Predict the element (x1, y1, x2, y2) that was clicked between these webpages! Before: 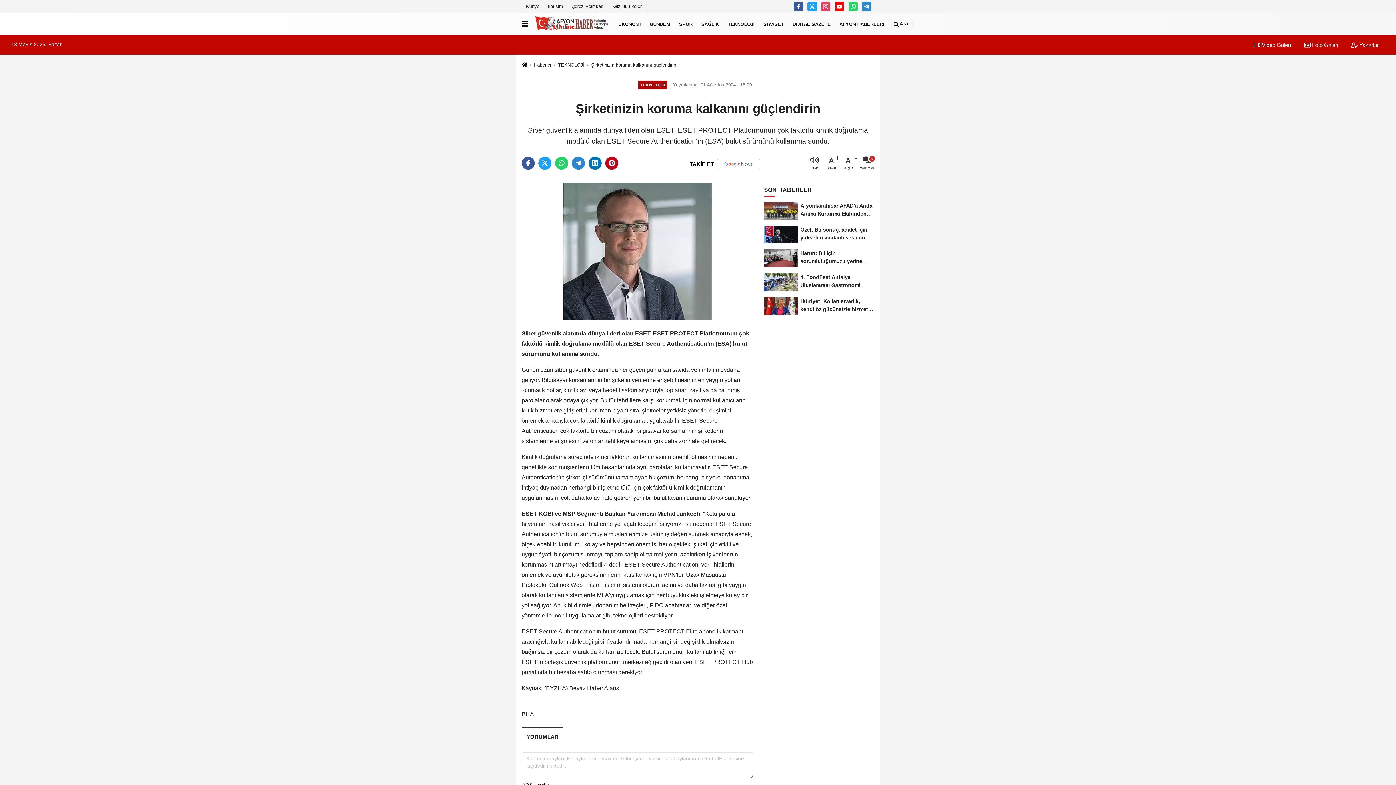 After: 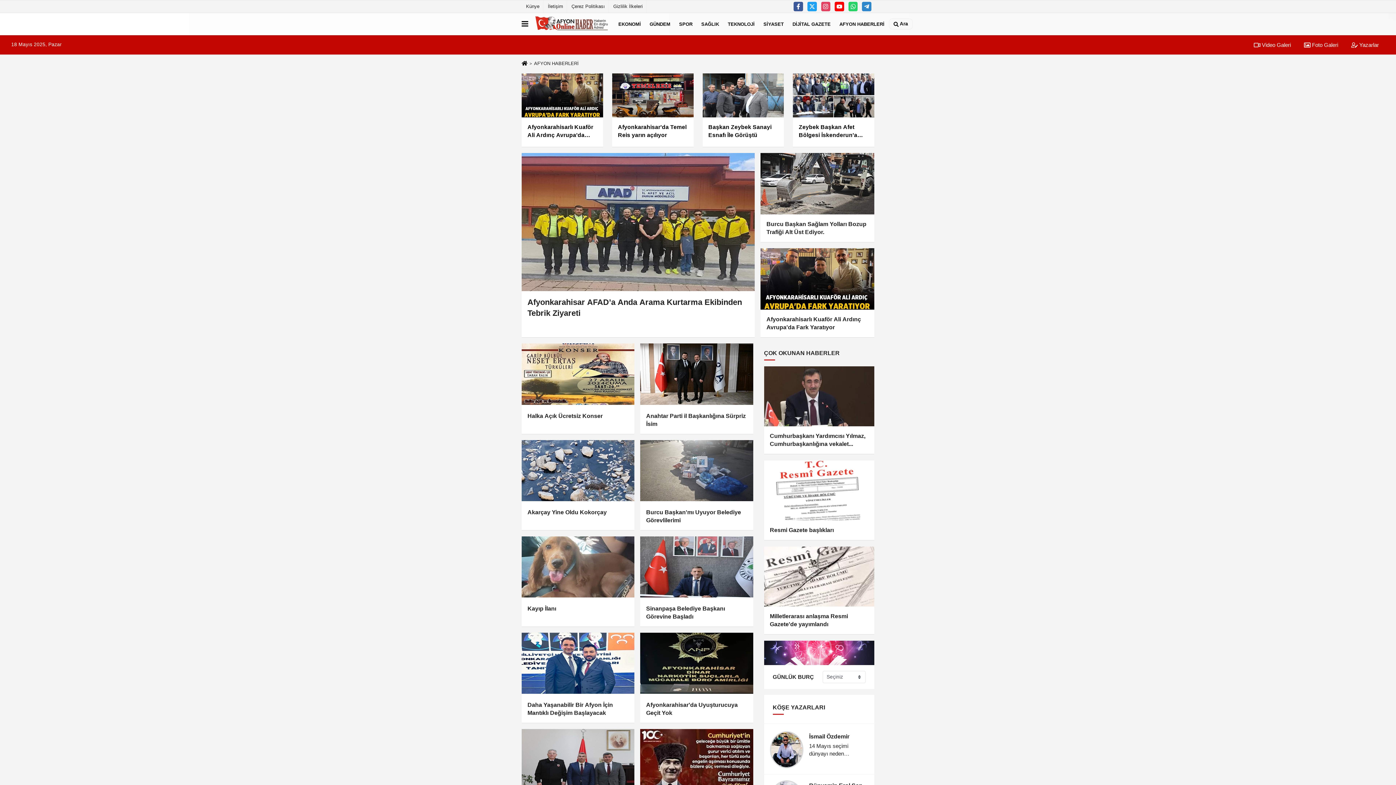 Action: bbox: (835, 14, 889, 33) label: AFYON HABERLERİ